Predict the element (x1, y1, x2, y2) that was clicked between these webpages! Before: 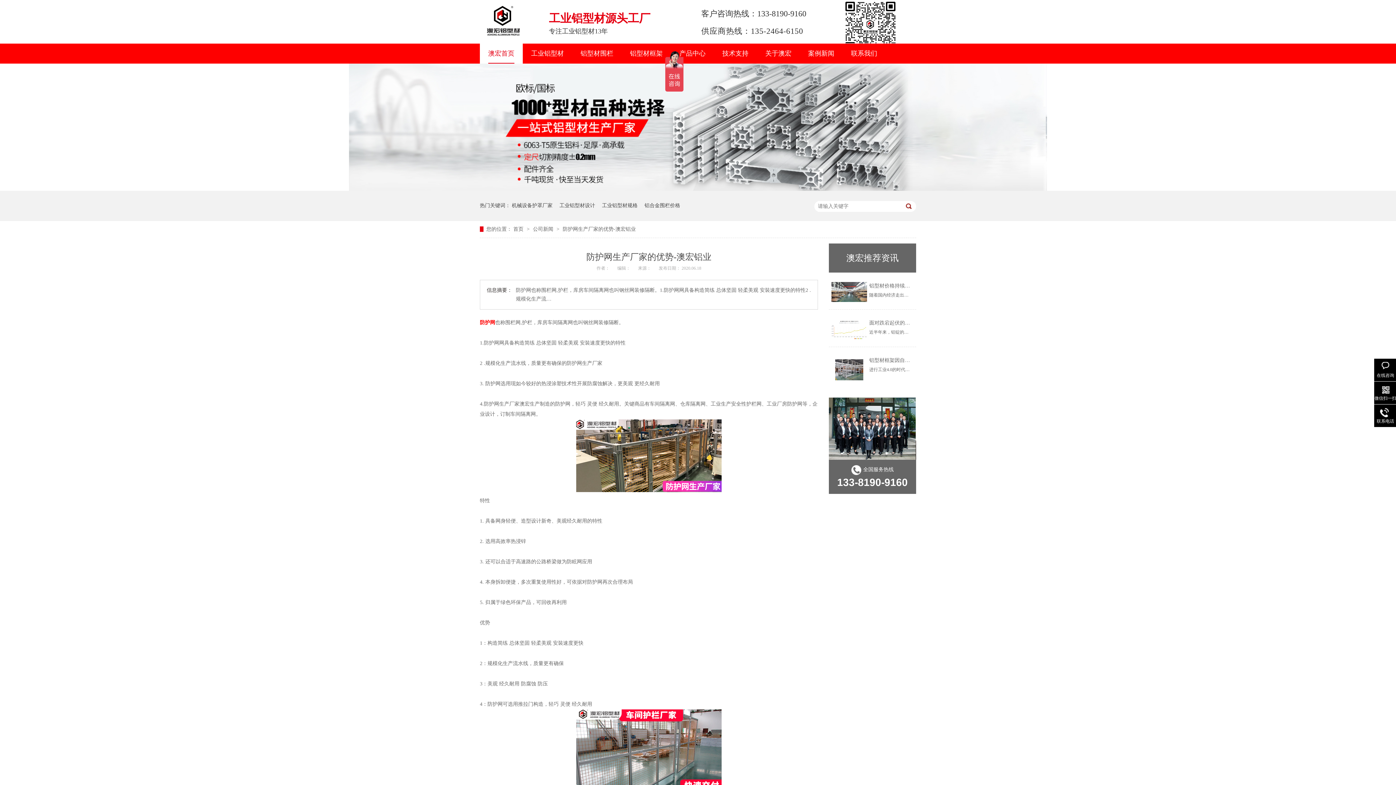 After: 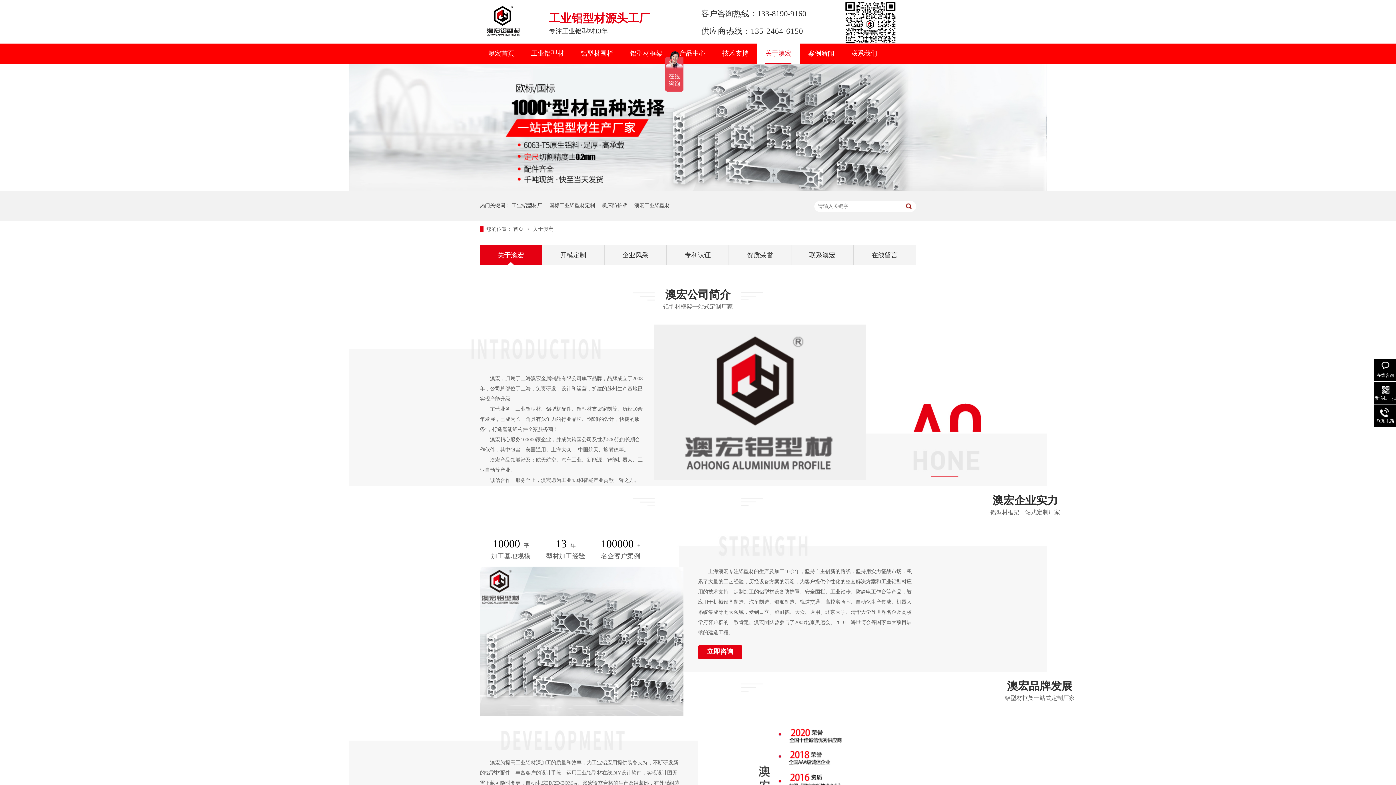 Action: bbox: (512, 190, 552, 220) label: 机械设备护罩厂家